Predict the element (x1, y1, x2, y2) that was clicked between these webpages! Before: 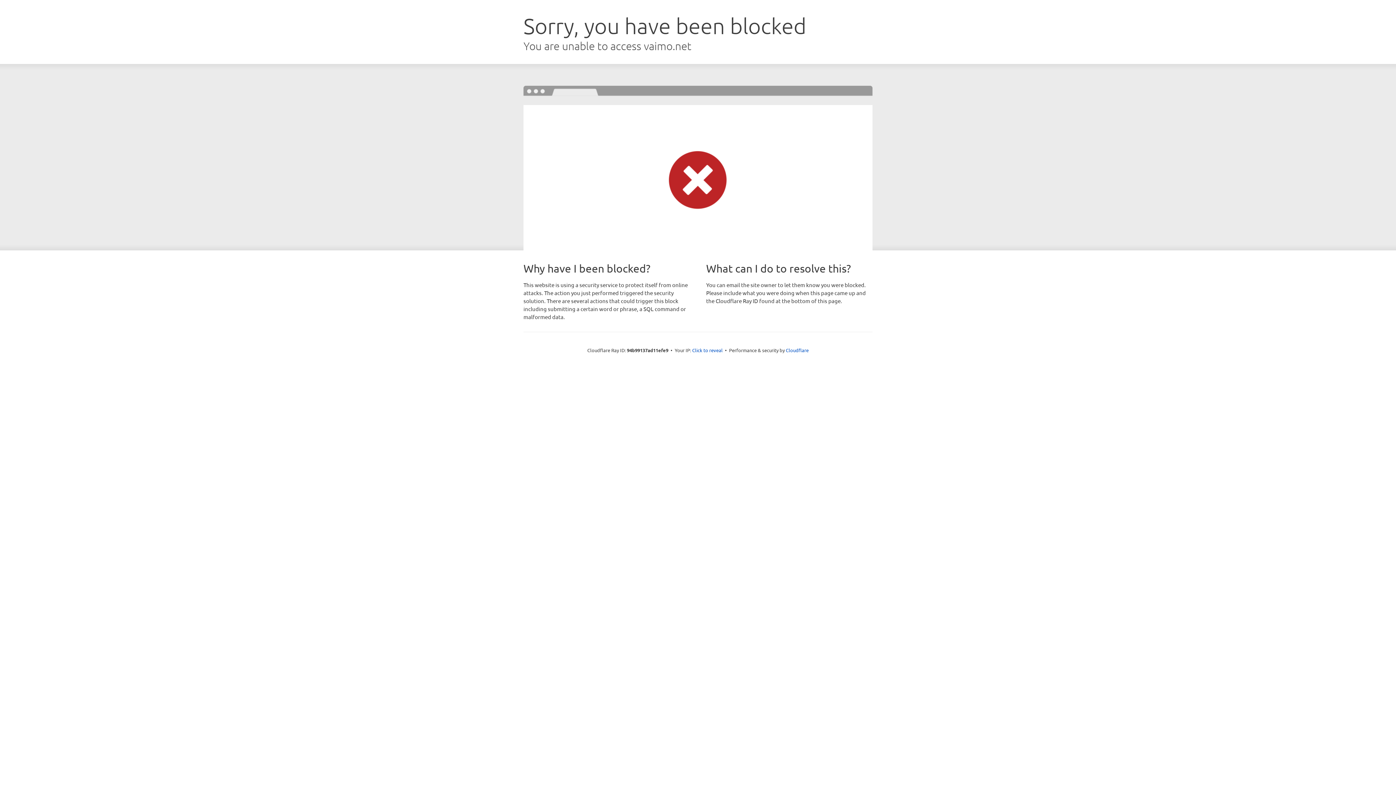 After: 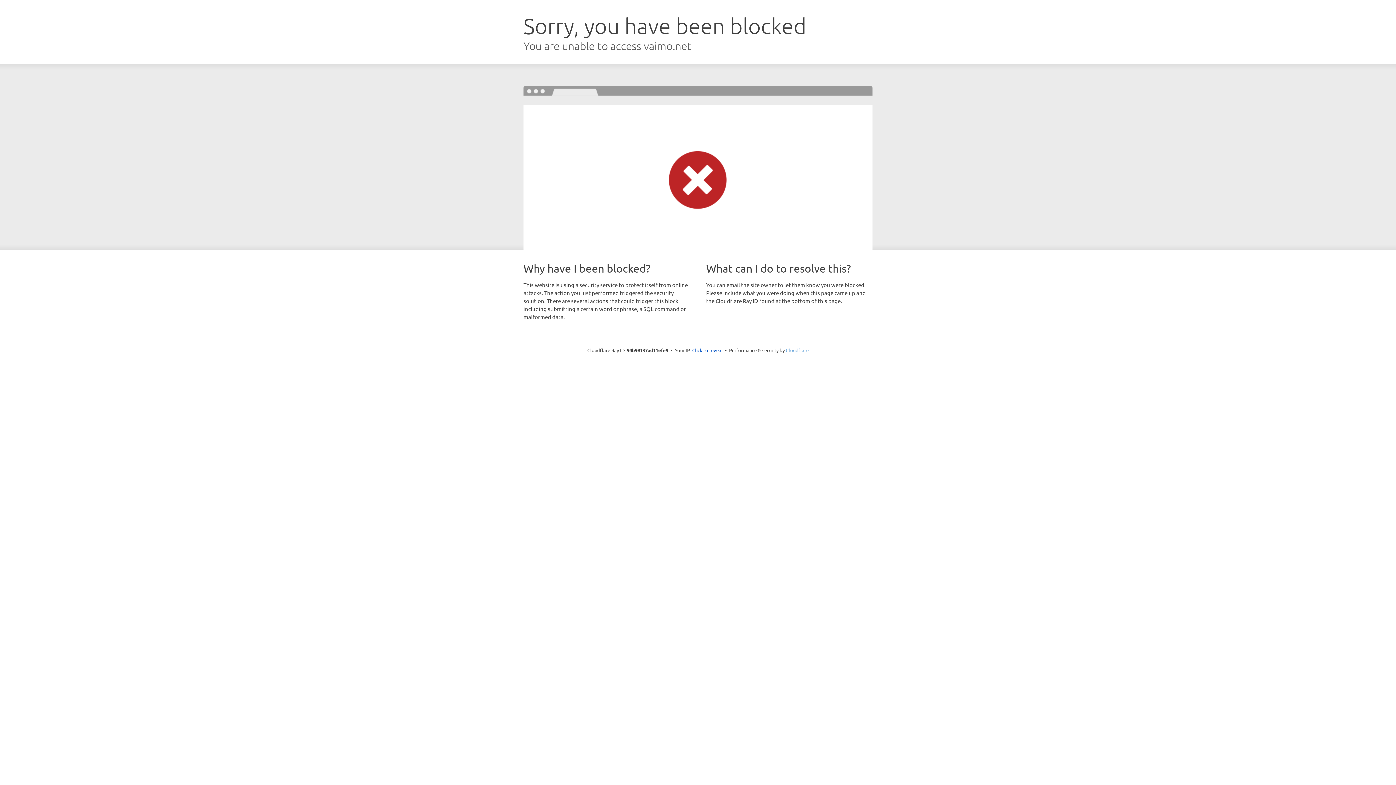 Action: label: Cloudflare bbox: (786, 347, 808, 353)